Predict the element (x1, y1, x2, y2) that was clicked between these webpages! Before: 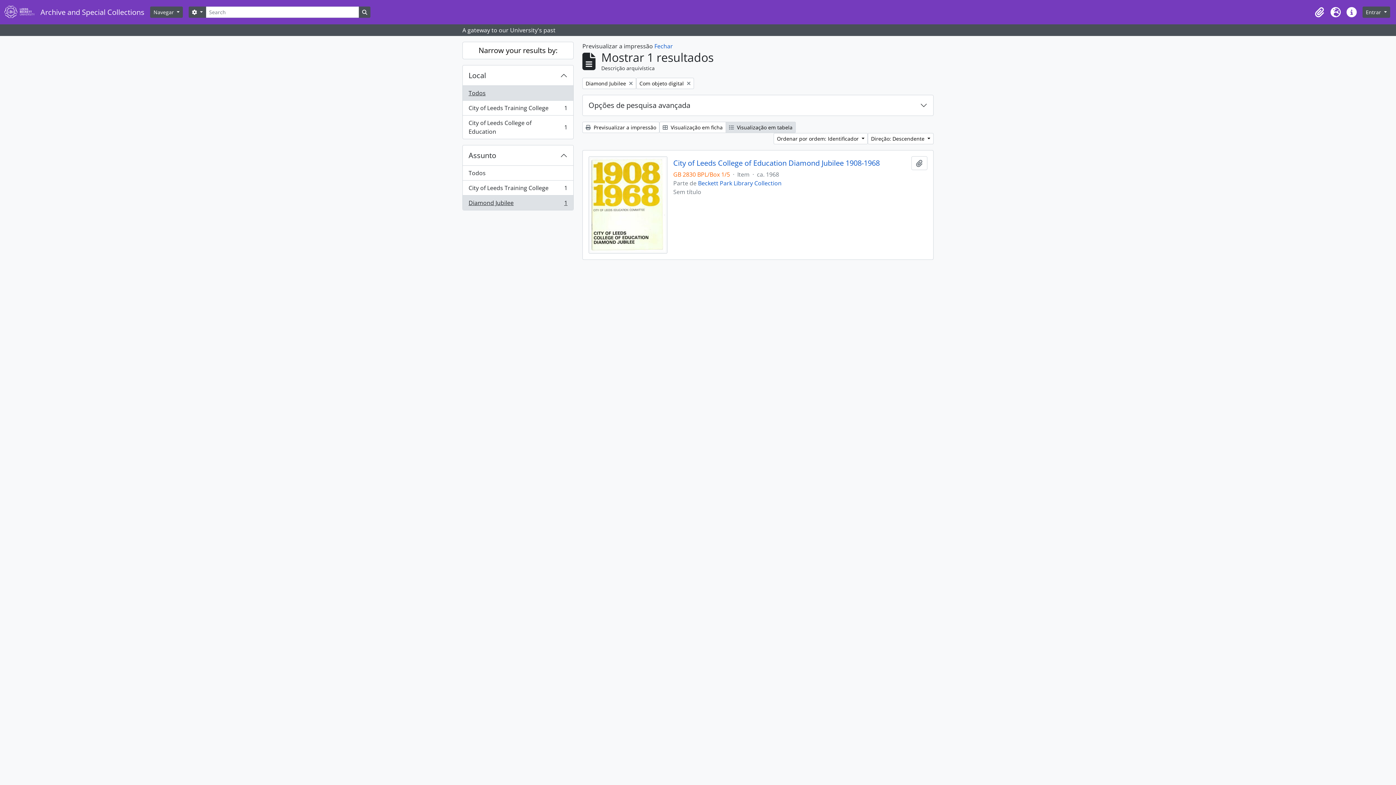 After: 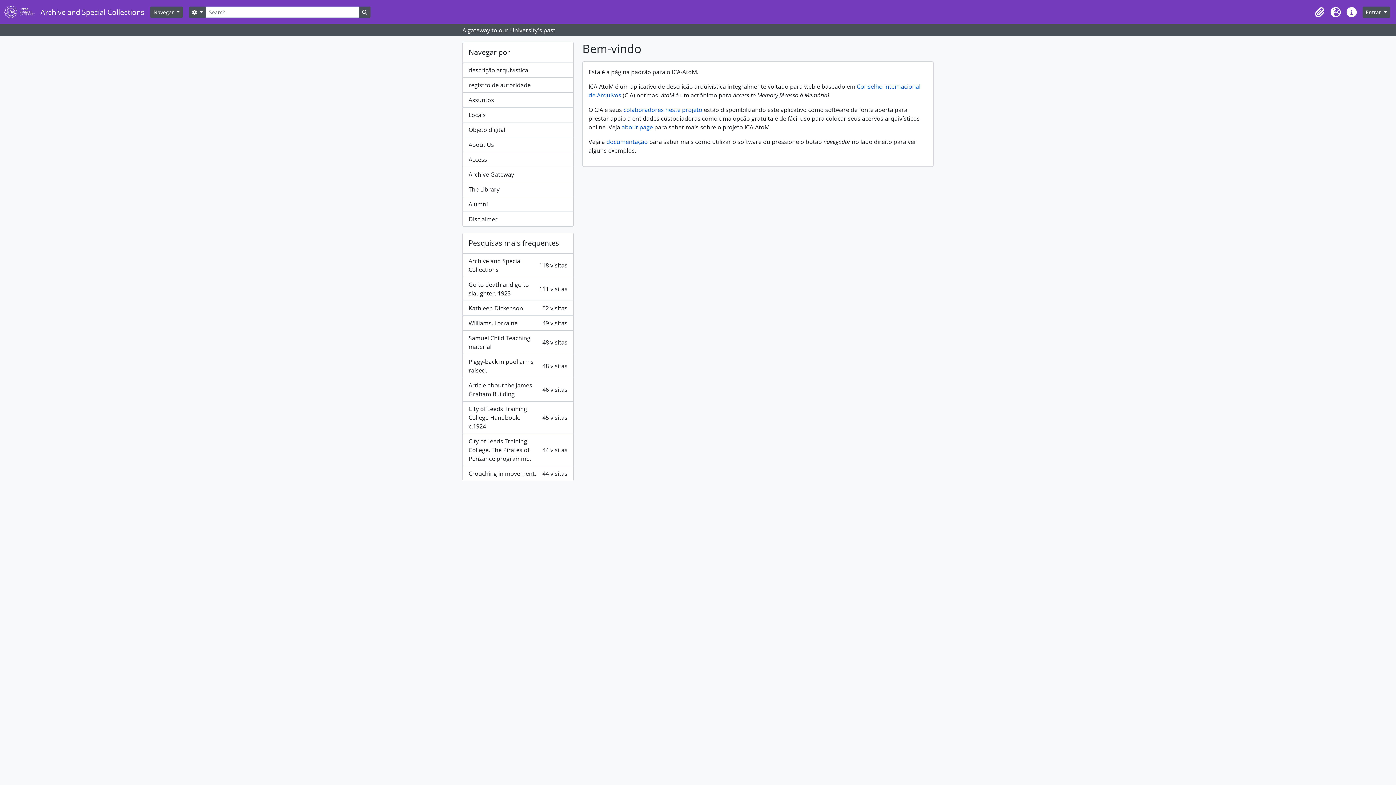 Action: bbox: (4, 2, 150, 21) label: Archive and Special Collections